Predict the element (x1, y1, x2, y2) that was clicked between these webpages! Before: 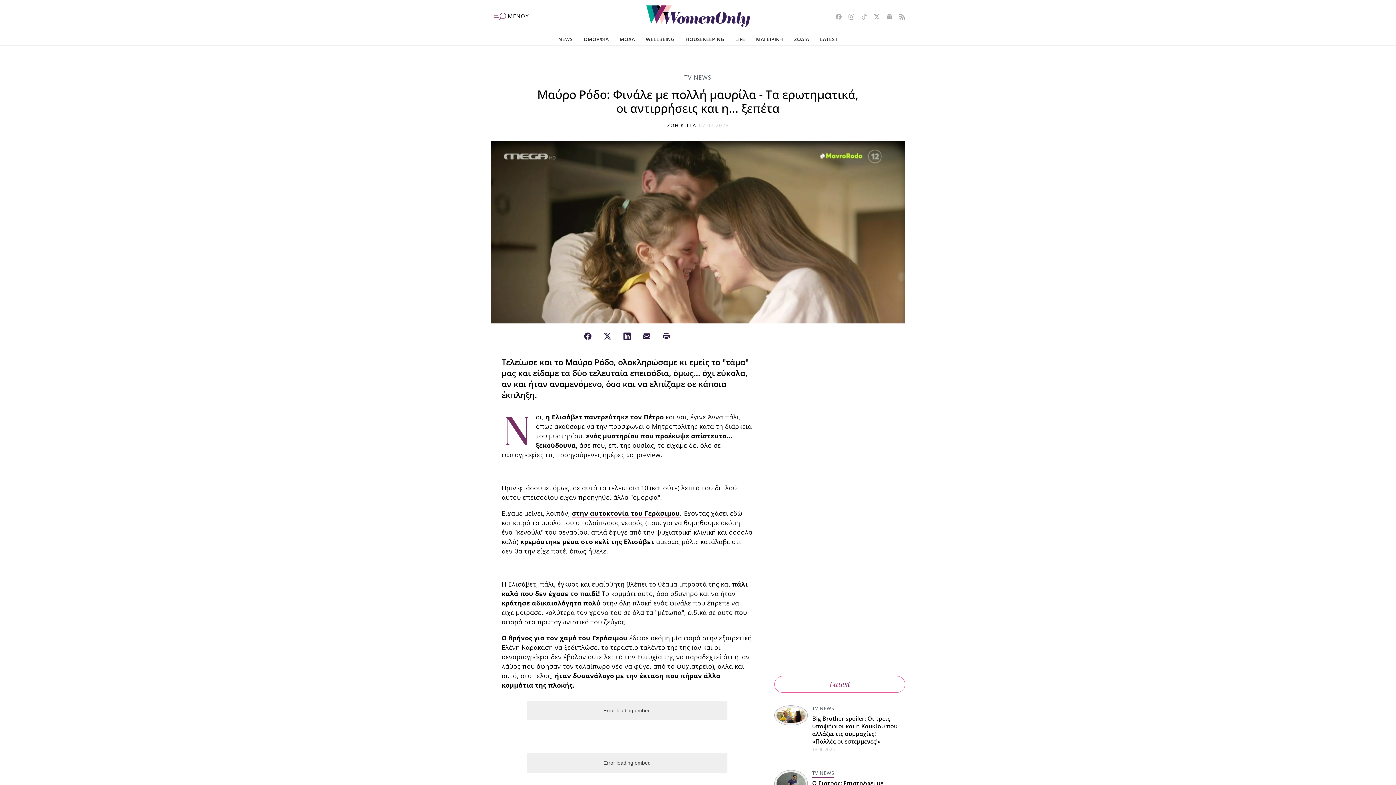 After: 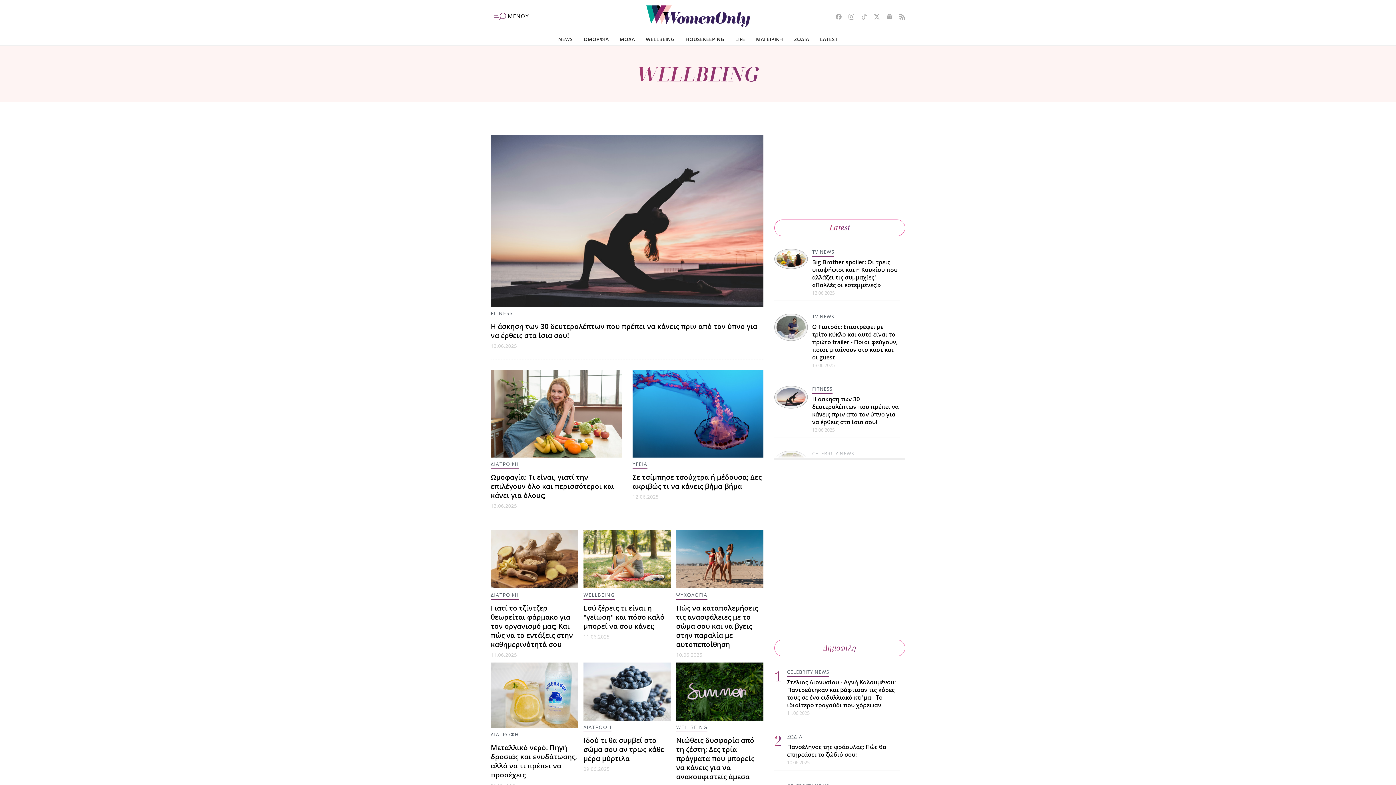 Action: label: WELLBEING bbox: (640, 33, 680, 45)